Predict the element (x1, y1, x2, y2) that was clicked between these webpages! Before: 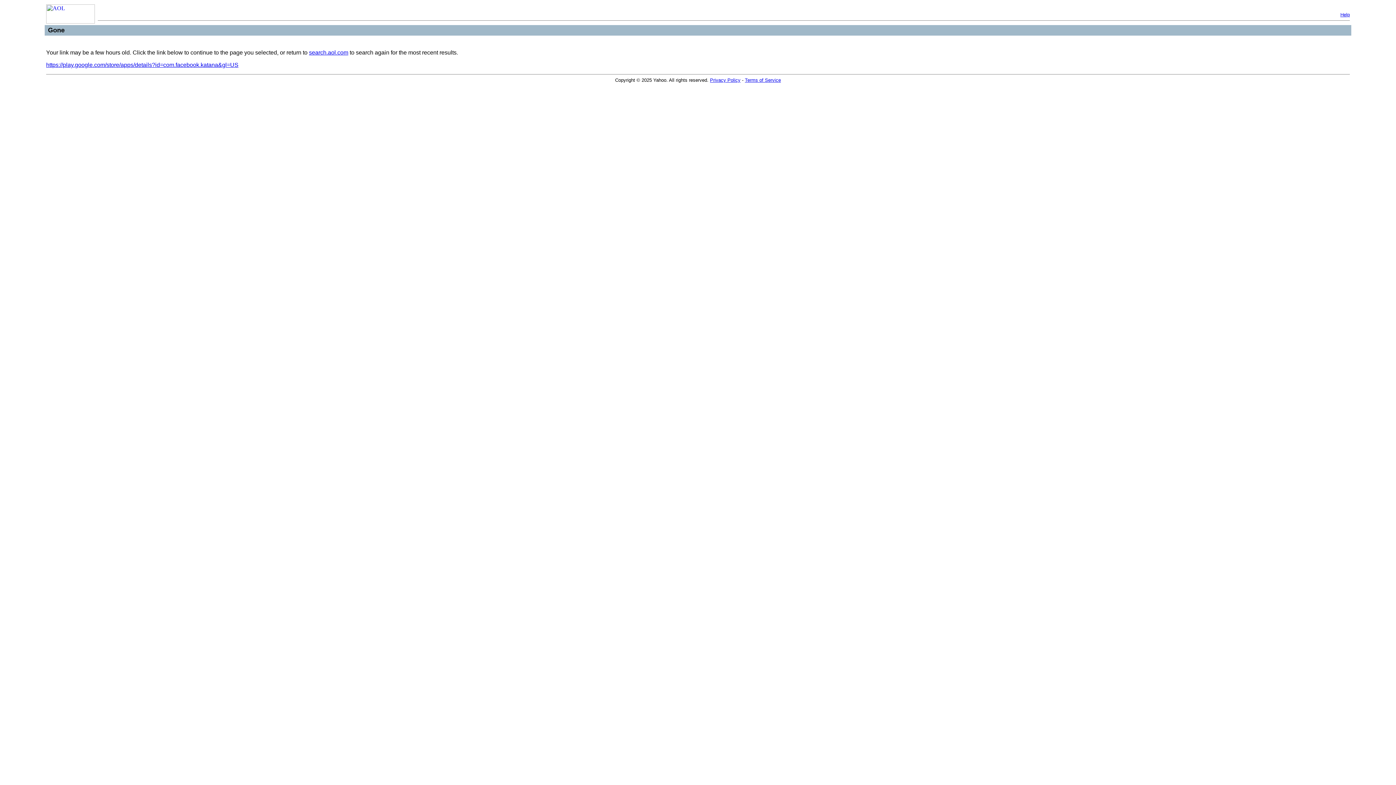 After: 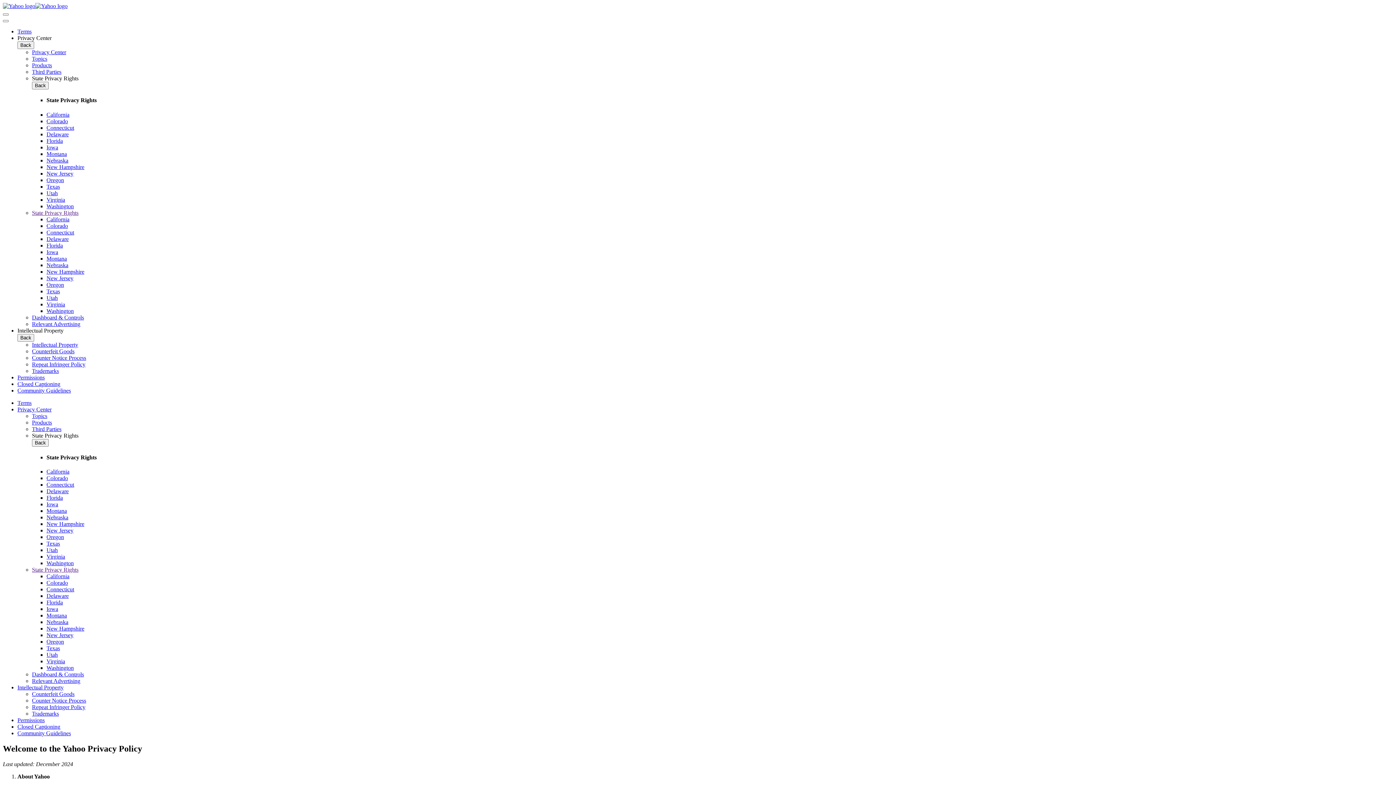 Action: bbox: (710, 77, 740, 82) label: Privacy Policy